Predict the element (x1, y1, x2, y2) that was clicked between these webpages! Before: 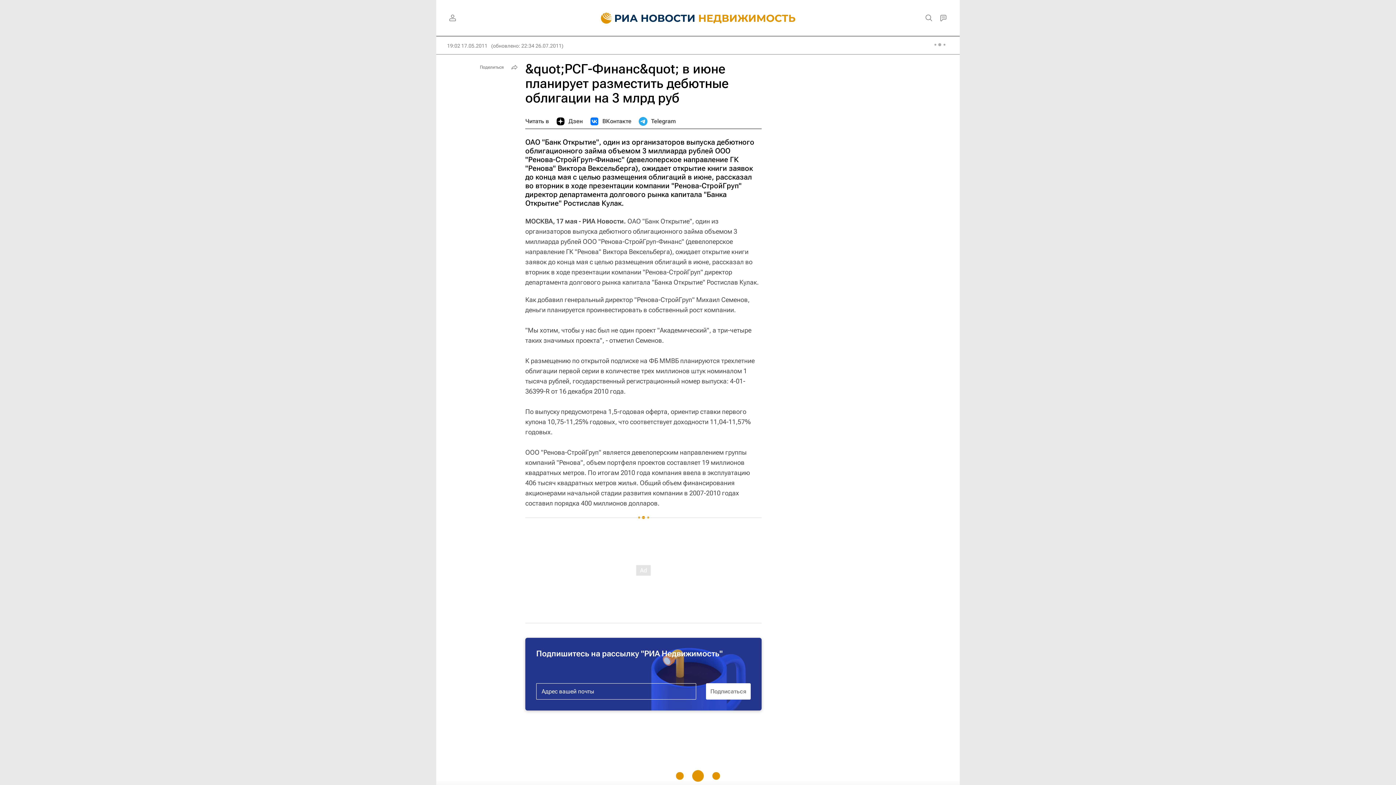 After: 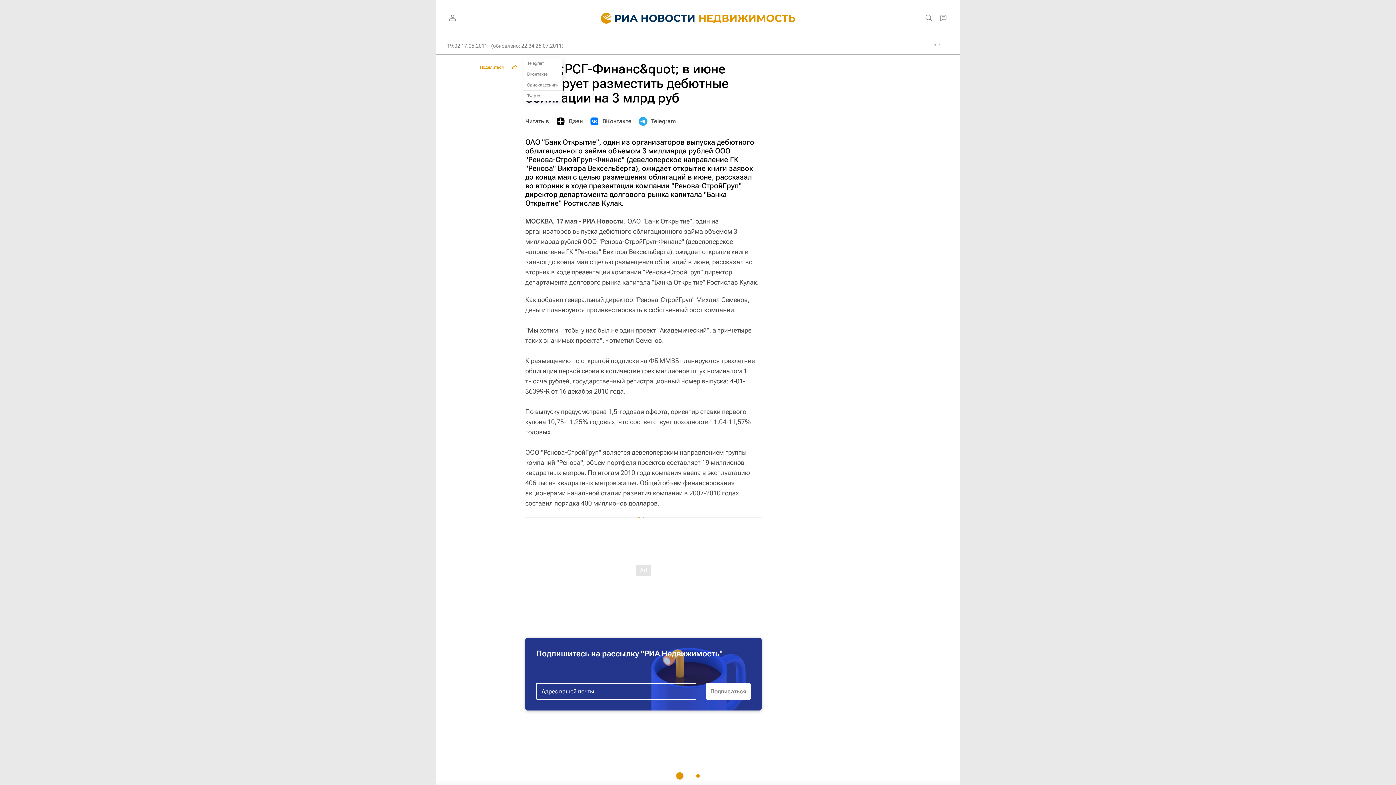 Action: bbox: (476, 61, 520, 72) label: Поделиться